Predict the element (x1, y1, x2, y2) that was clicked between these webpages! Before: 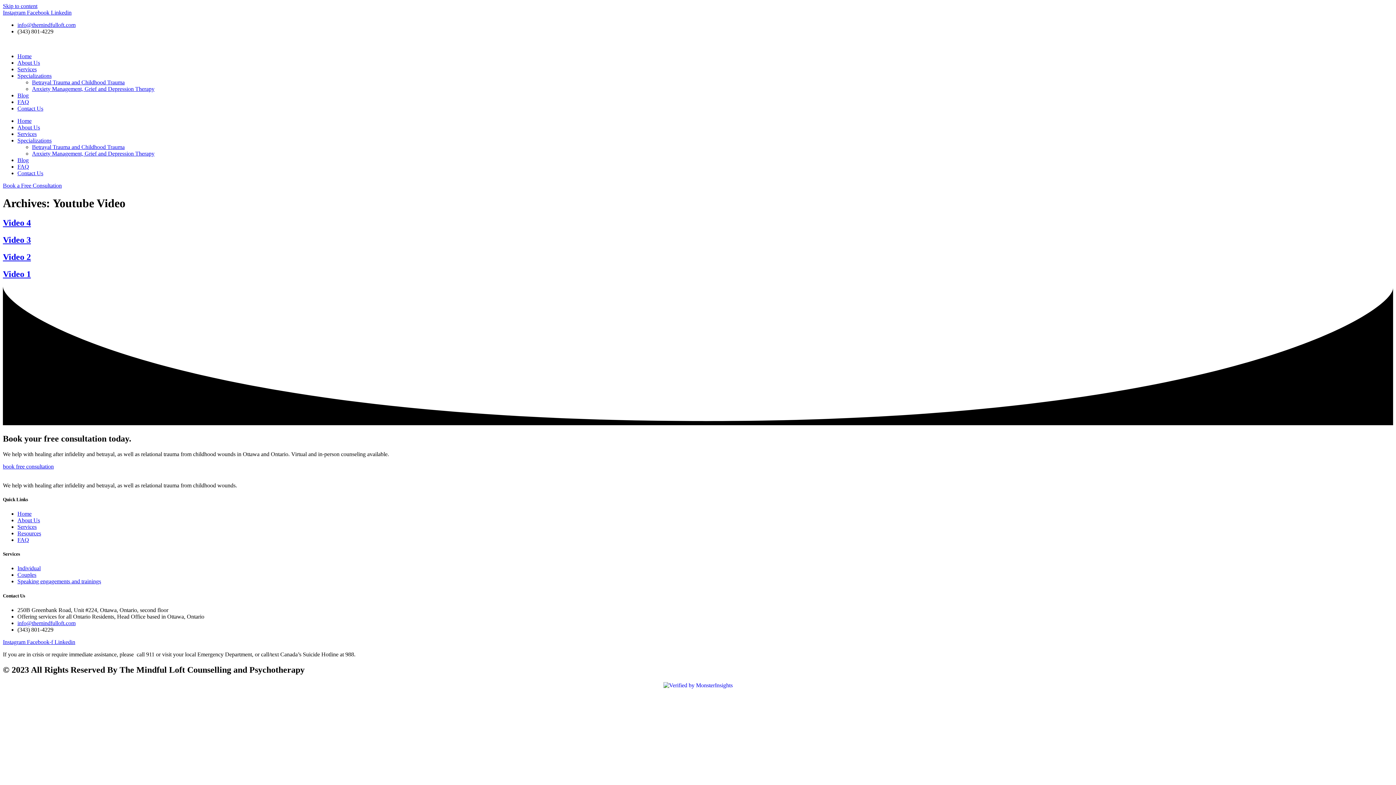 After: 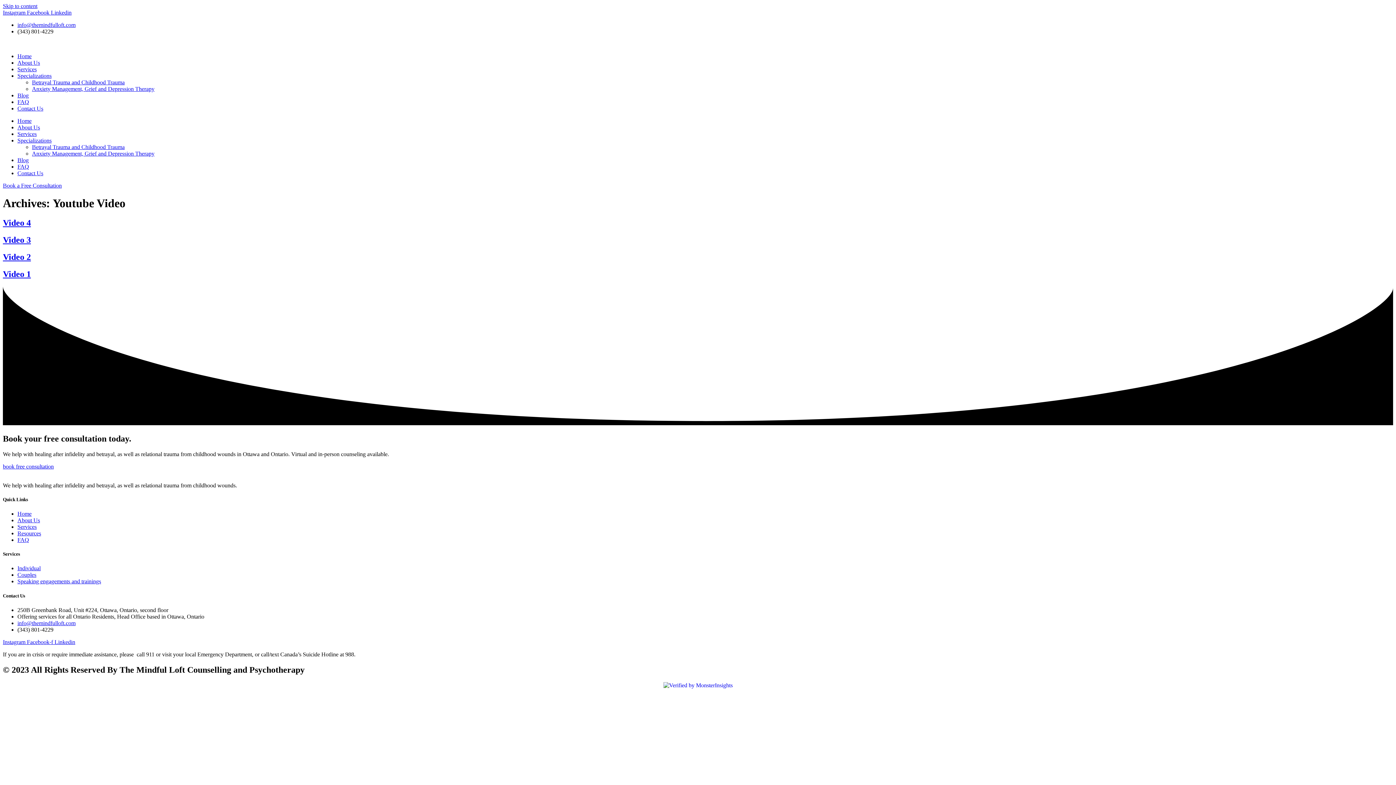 Action: bbox: (2, 269, 30, 278) label: Video 1